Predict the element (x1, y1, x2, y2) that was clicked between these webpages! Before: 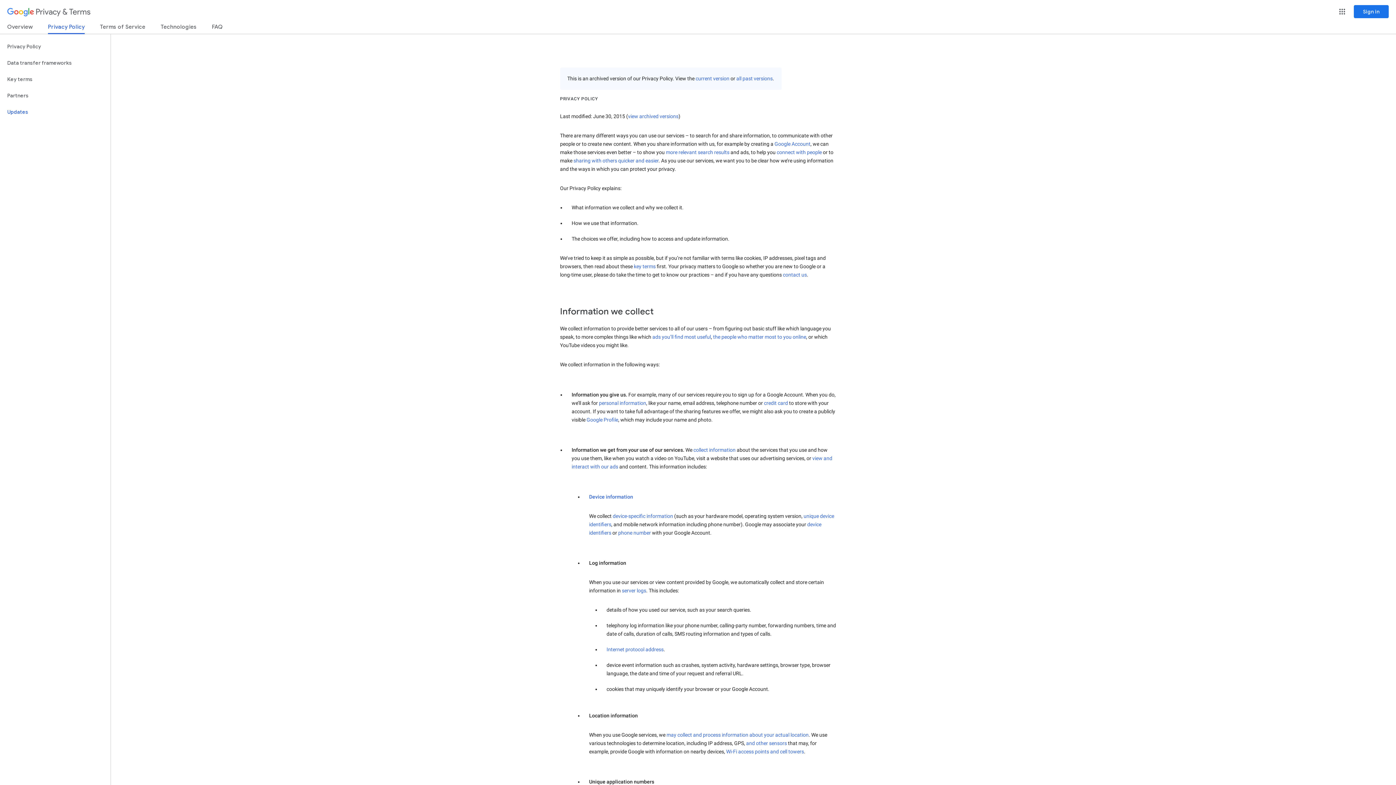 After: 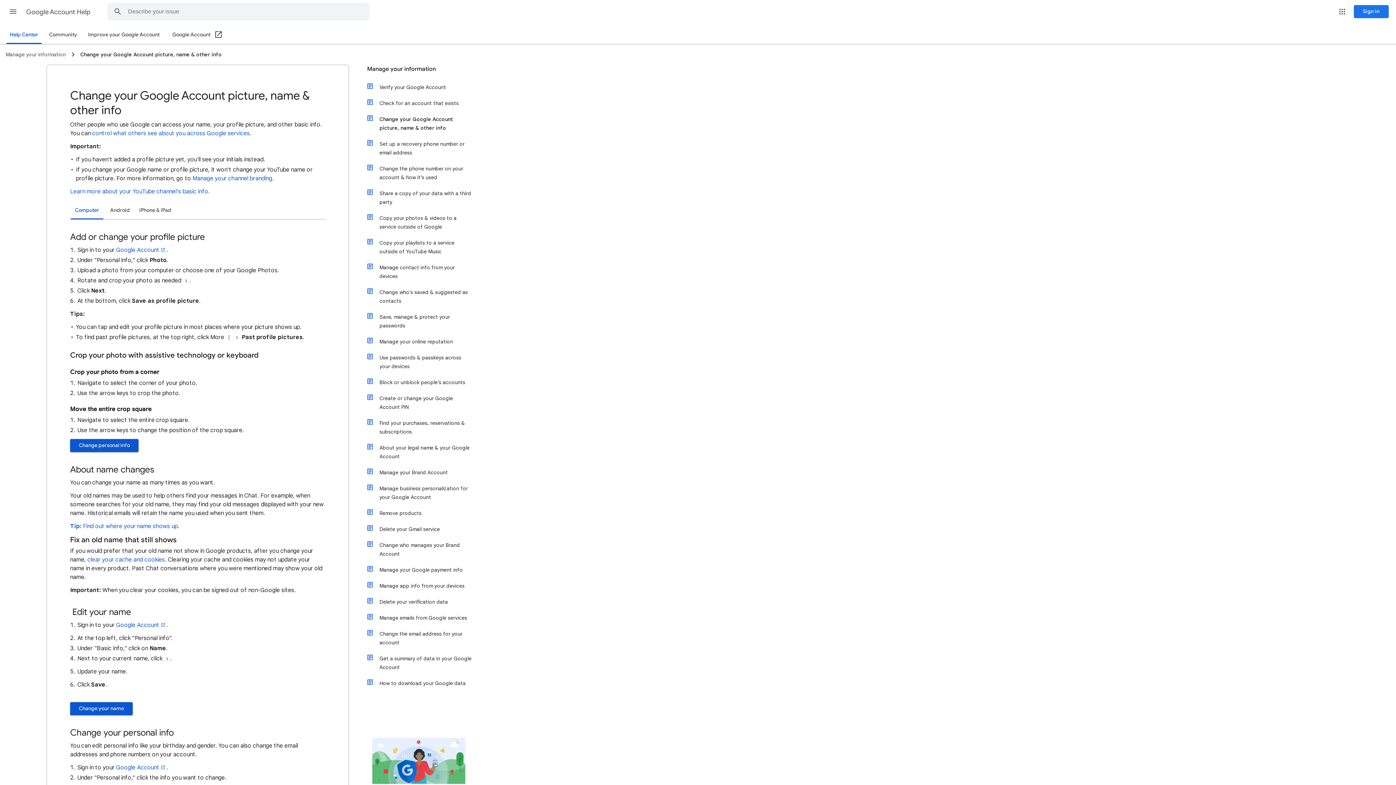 Action: bbox: (586, 417, 618, 422) label: Google Profile